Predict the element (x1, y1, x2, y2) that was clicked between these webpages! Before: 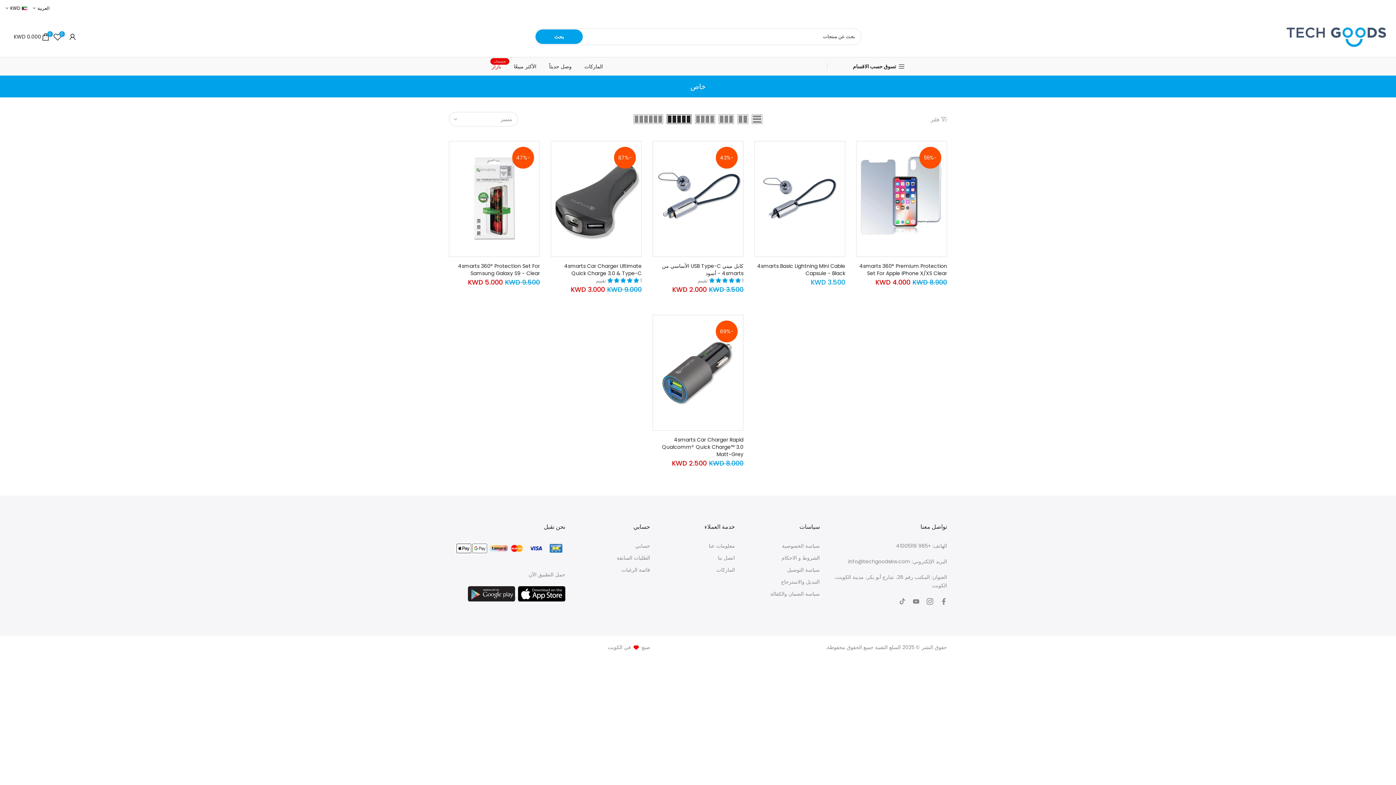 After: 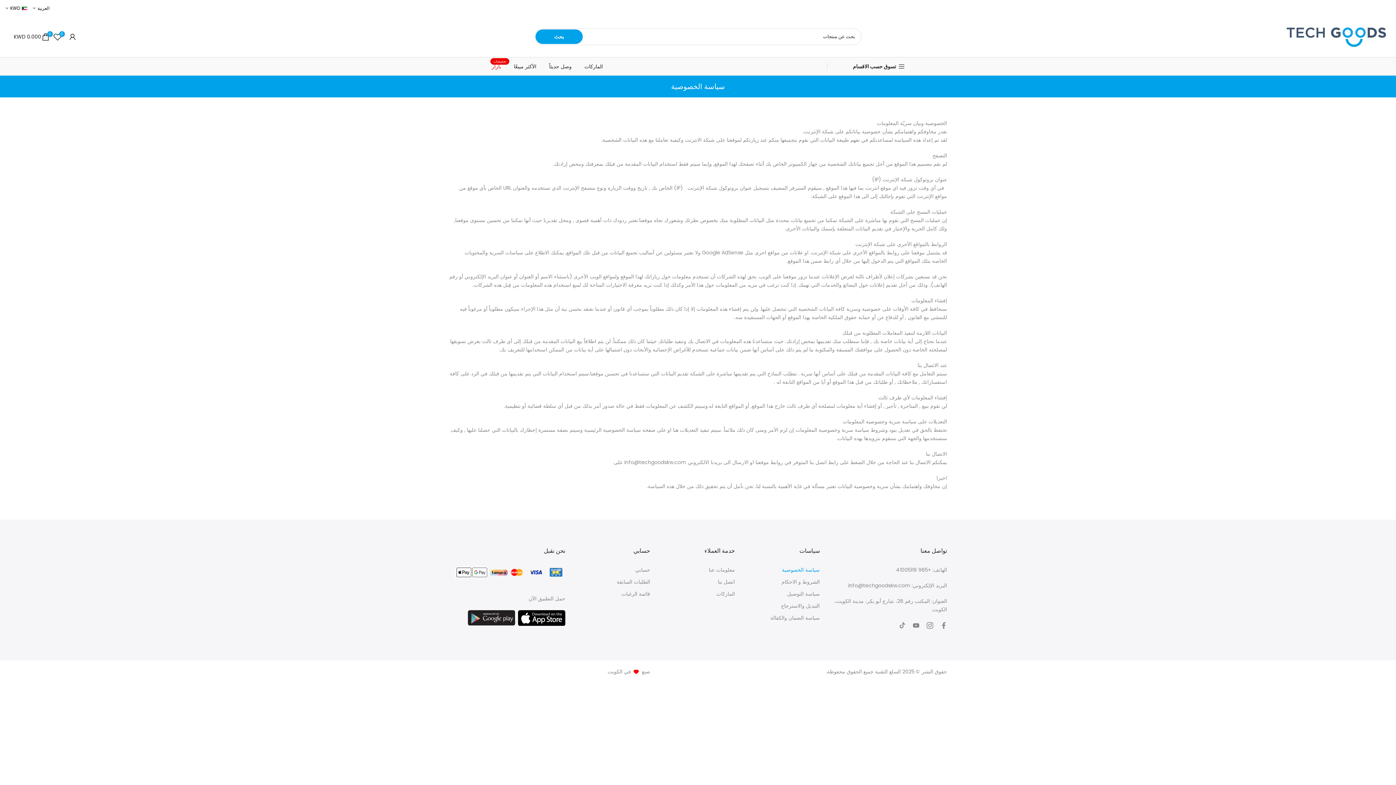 Action: bbox: (782, 542, 820, 549) label: سياسة الخصوصية